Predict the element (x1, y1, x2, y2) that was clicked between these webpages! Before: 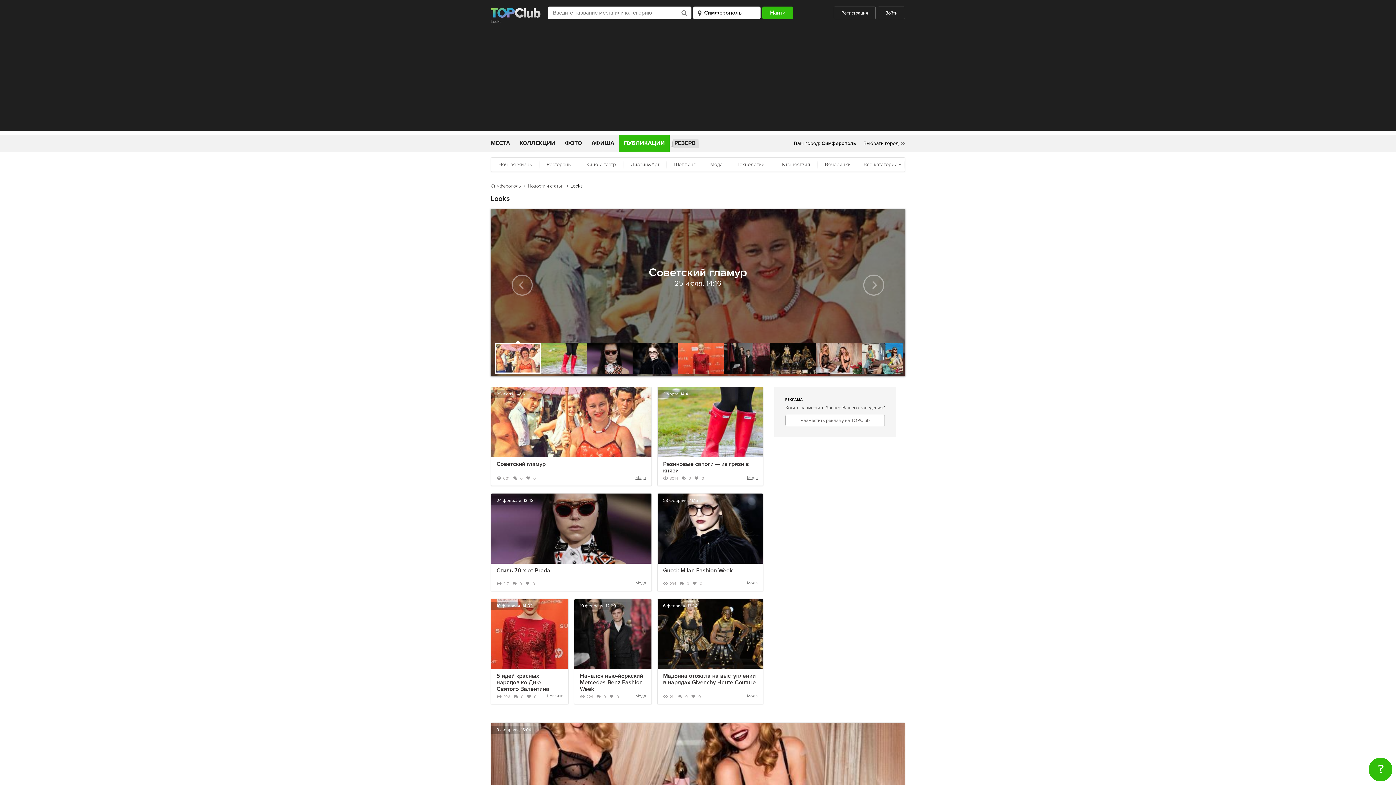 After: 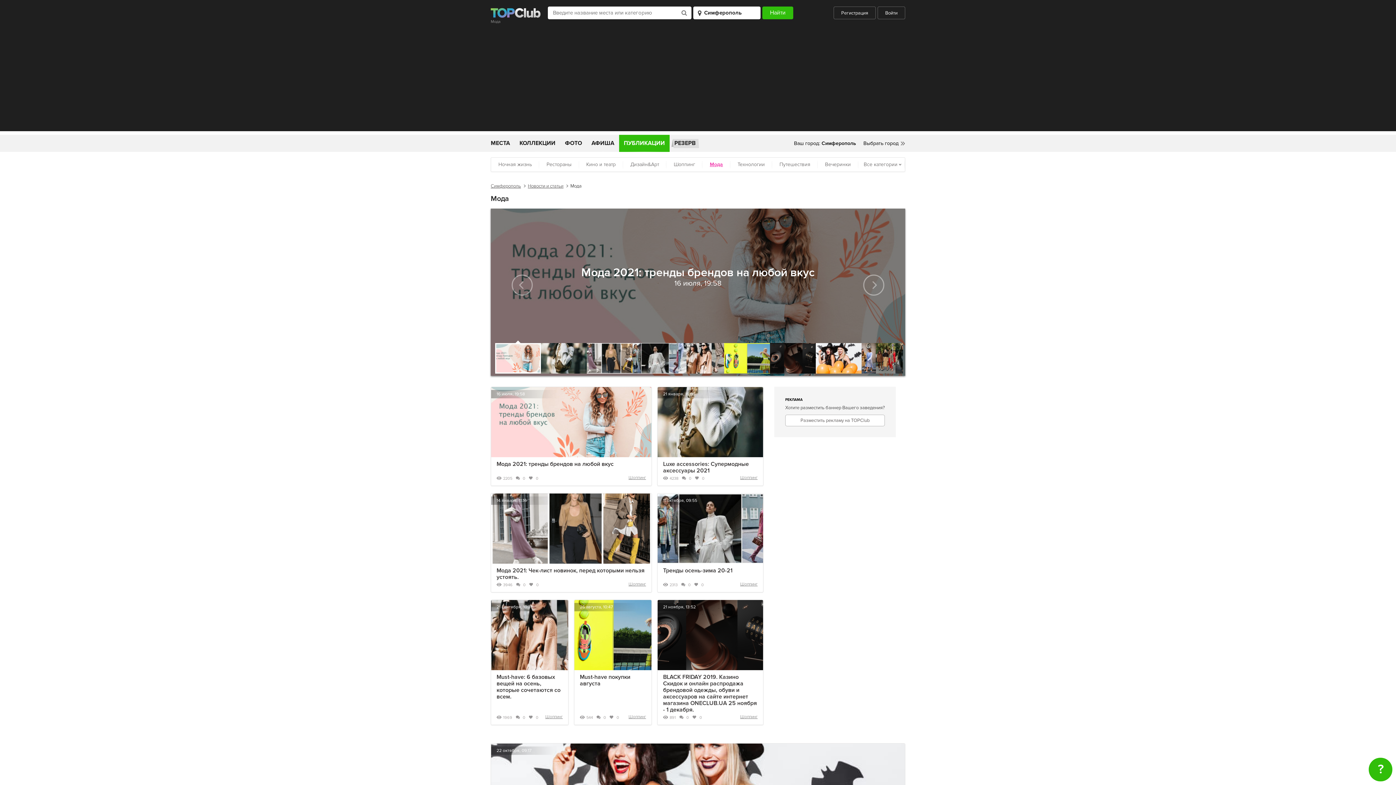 Action: bbox: (635, 580, 646, 587) label: Мода